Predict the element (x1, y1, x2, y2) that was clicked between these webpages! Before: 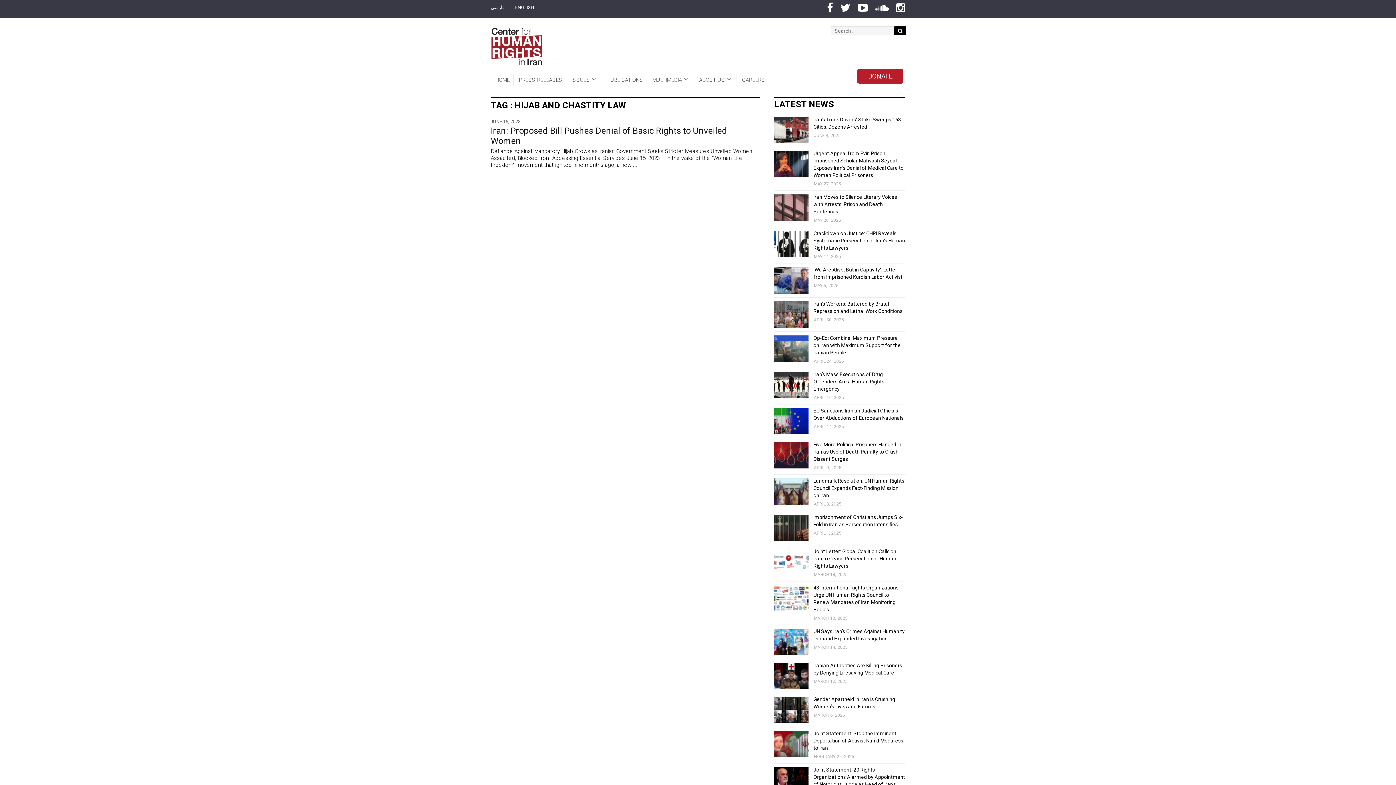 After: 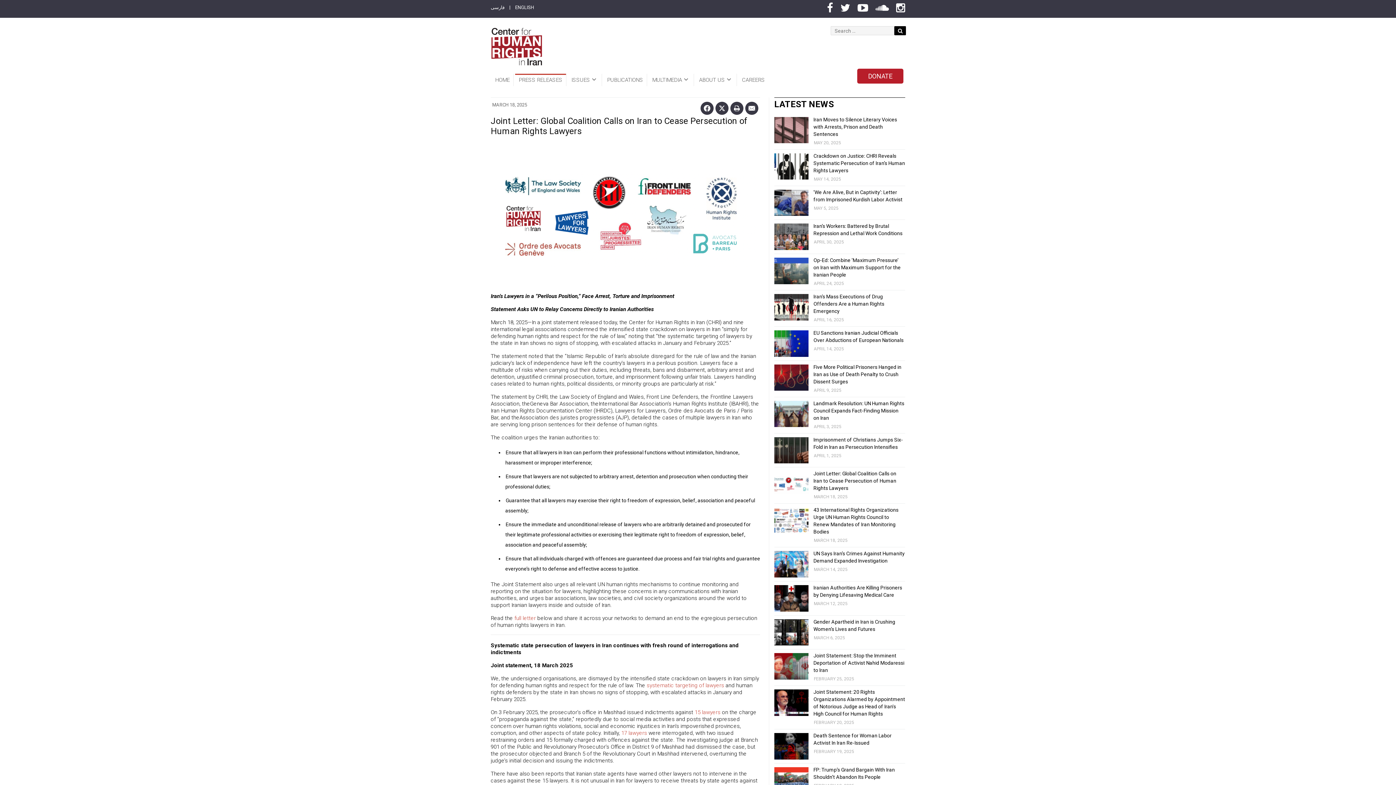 Action: bbox: (774, 549, 808, 575)